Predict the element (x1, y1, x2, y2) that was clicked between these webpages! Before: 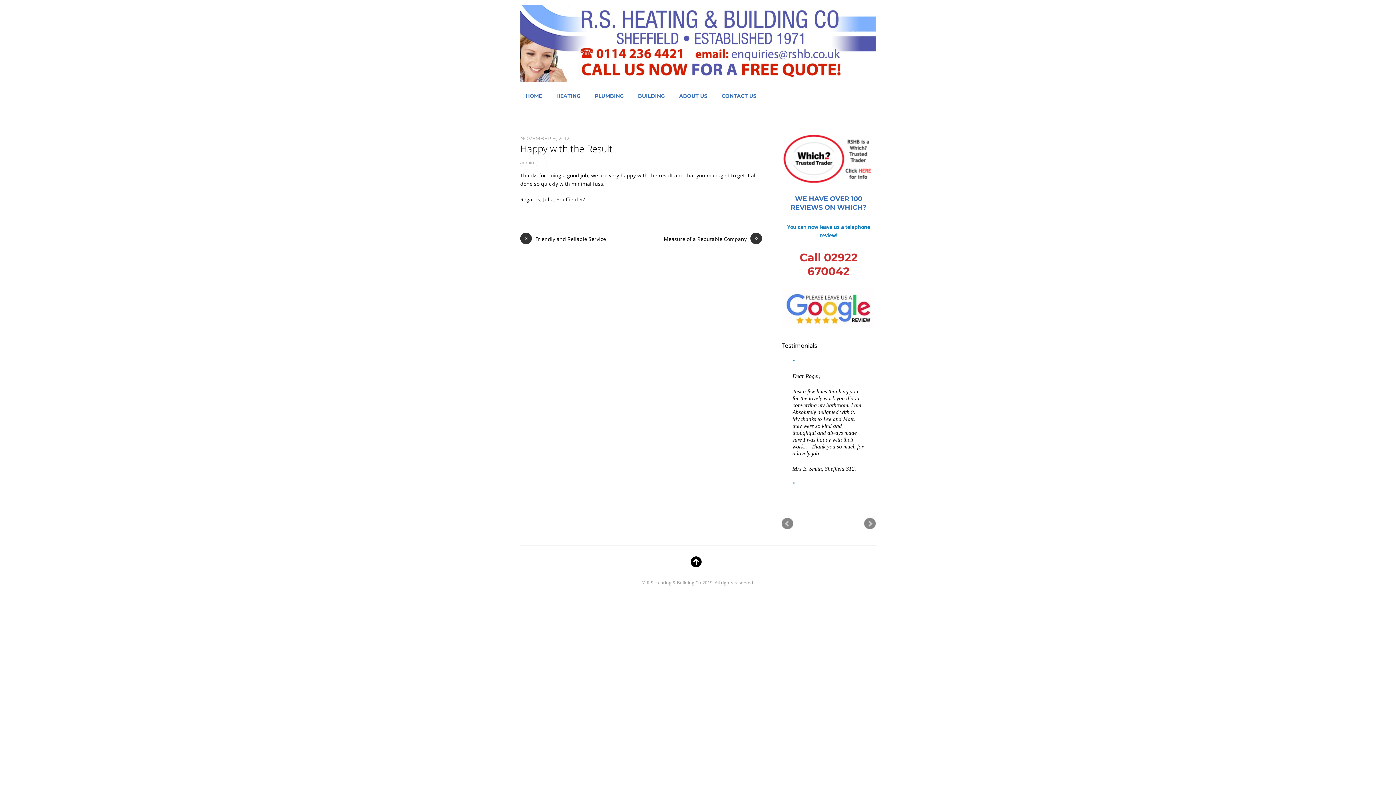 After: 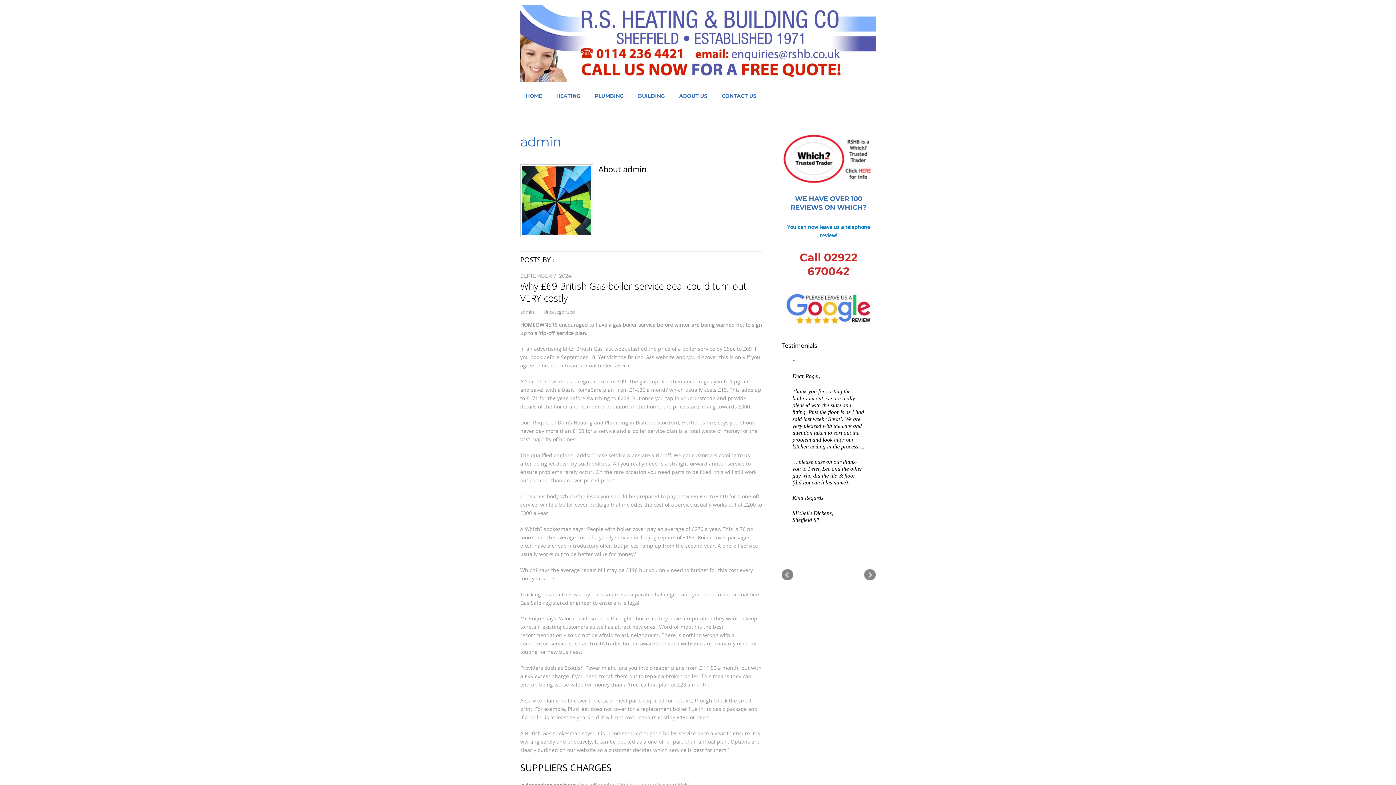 Action: bbox: (520, 159, 534, 165) label: admin